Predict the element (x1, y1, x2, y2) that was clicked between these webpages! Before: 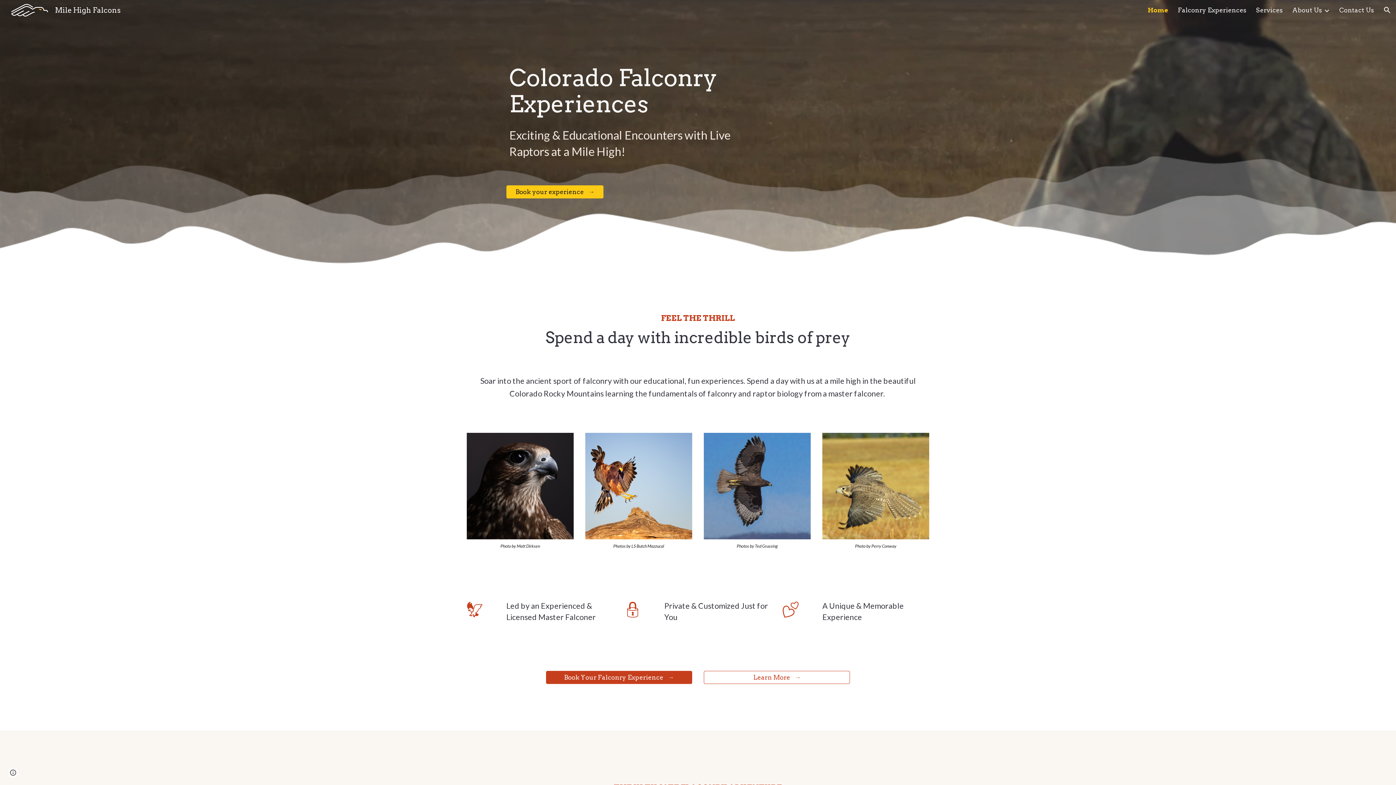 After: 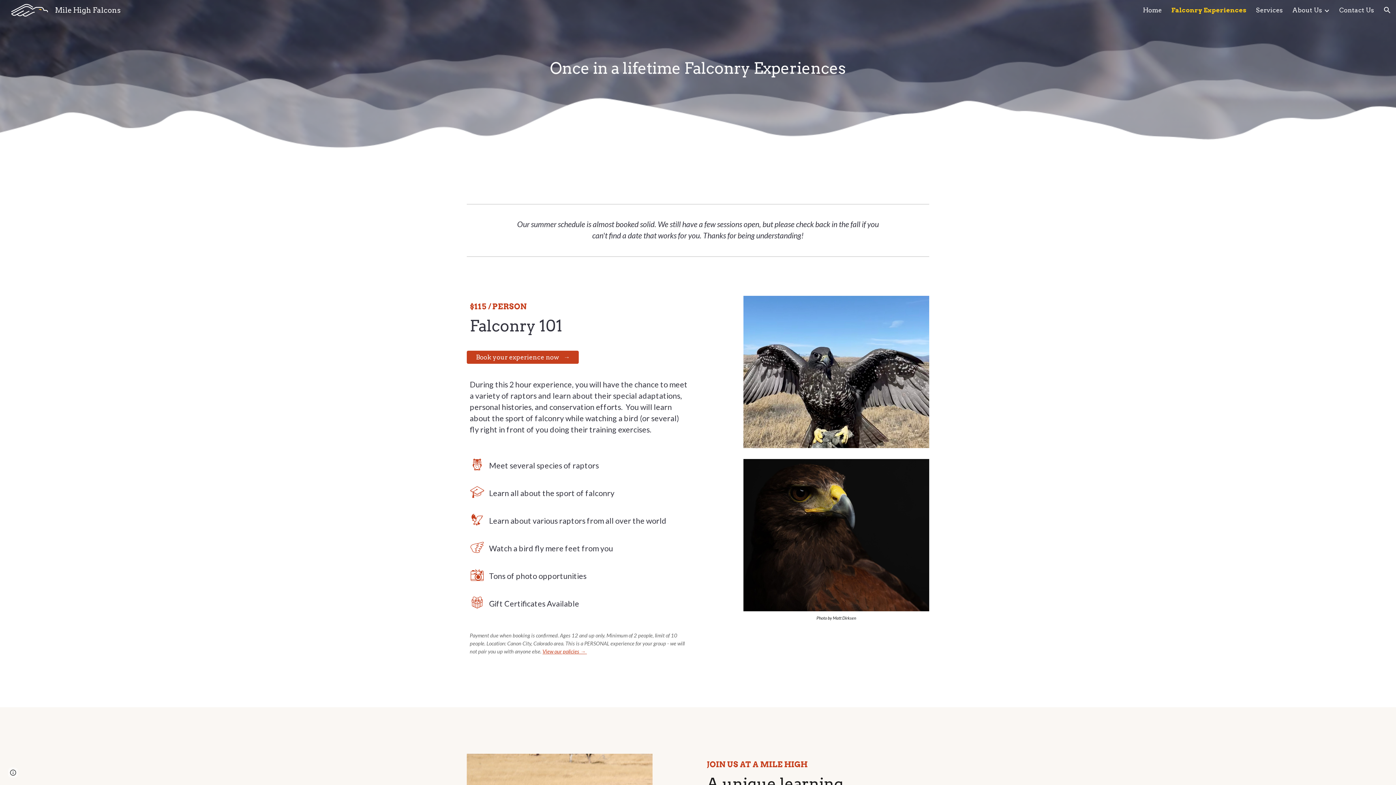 Action: label: Falconry Experiences bbox: (1178, 6, 1246, 13)